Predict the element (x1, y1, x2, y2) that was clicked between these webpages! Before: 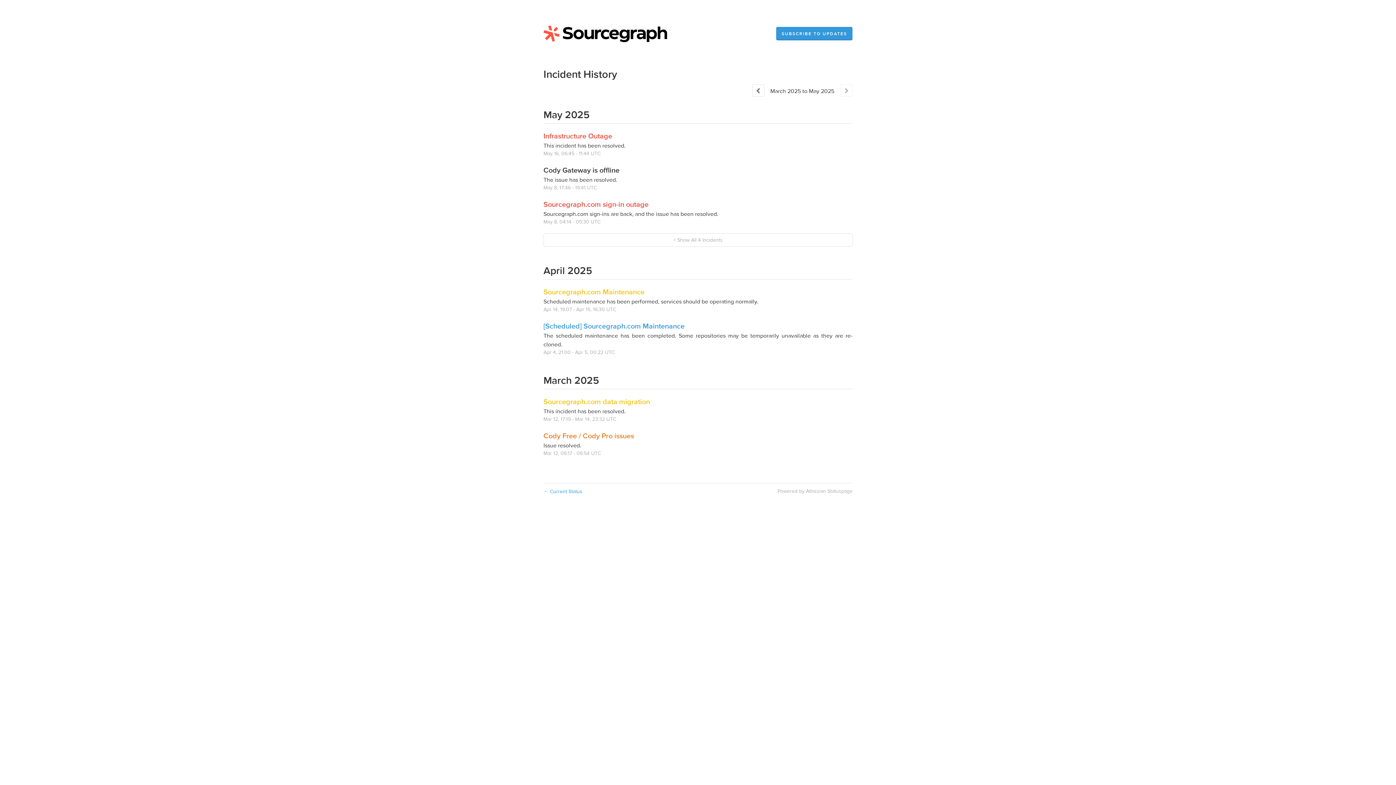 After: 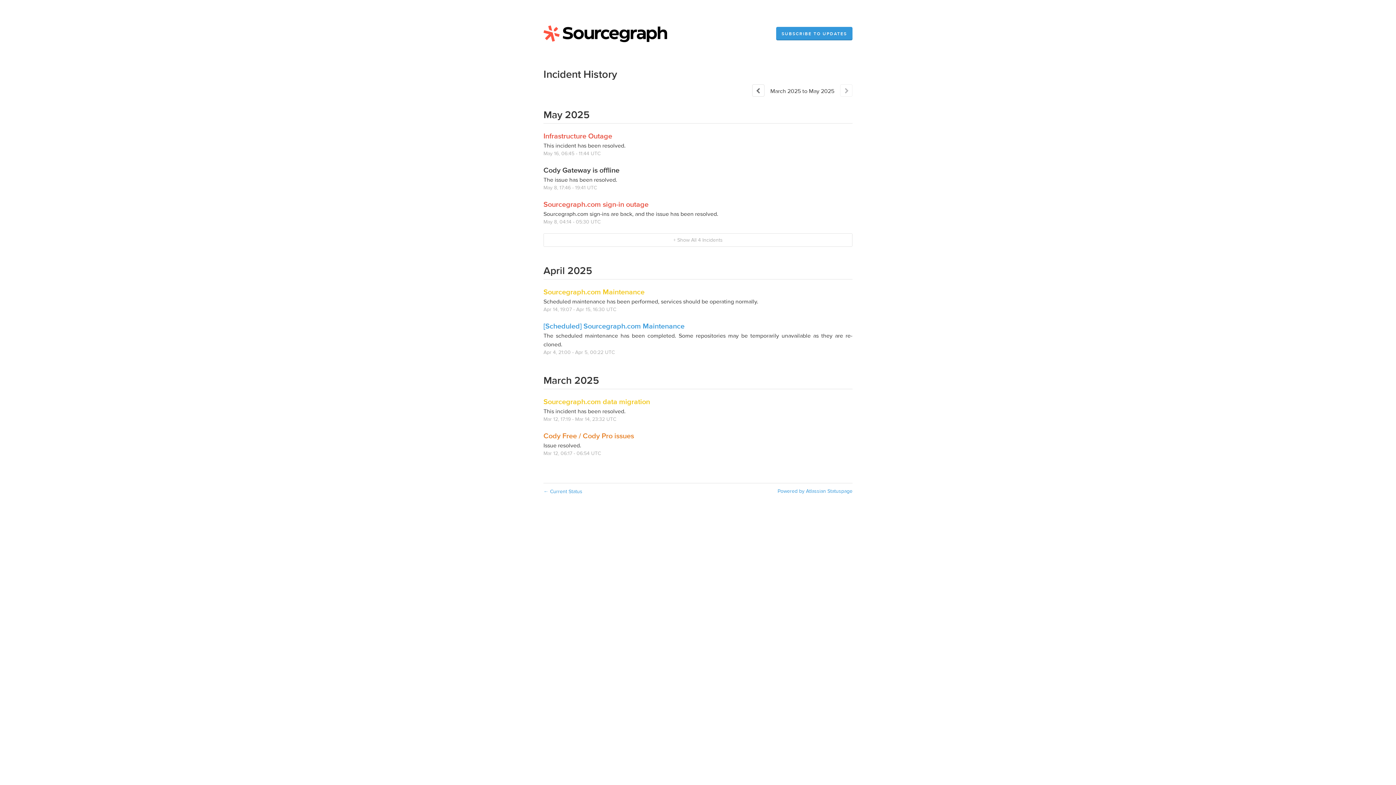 Action: bbox: (777, 488, 852, 494) label: Powered by Atlassian Statuspage